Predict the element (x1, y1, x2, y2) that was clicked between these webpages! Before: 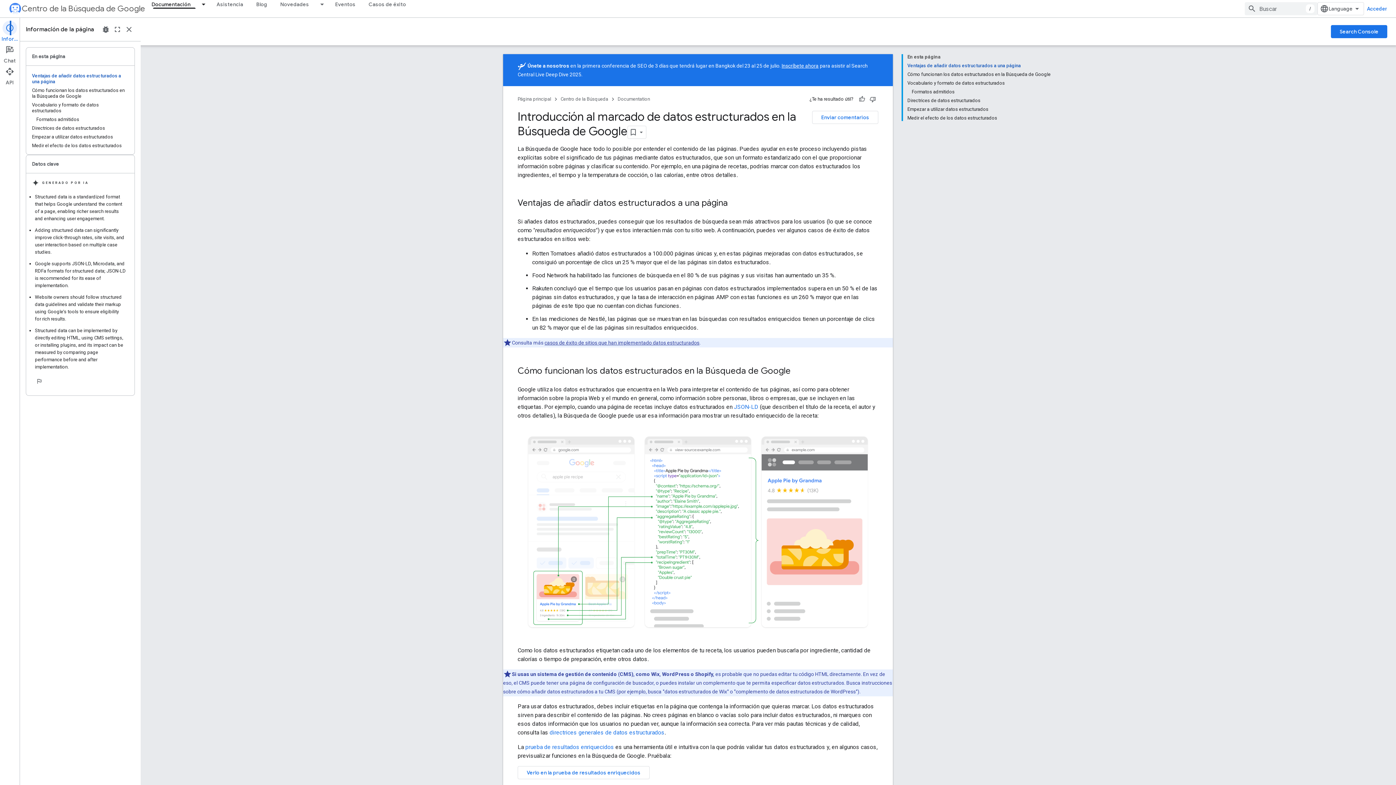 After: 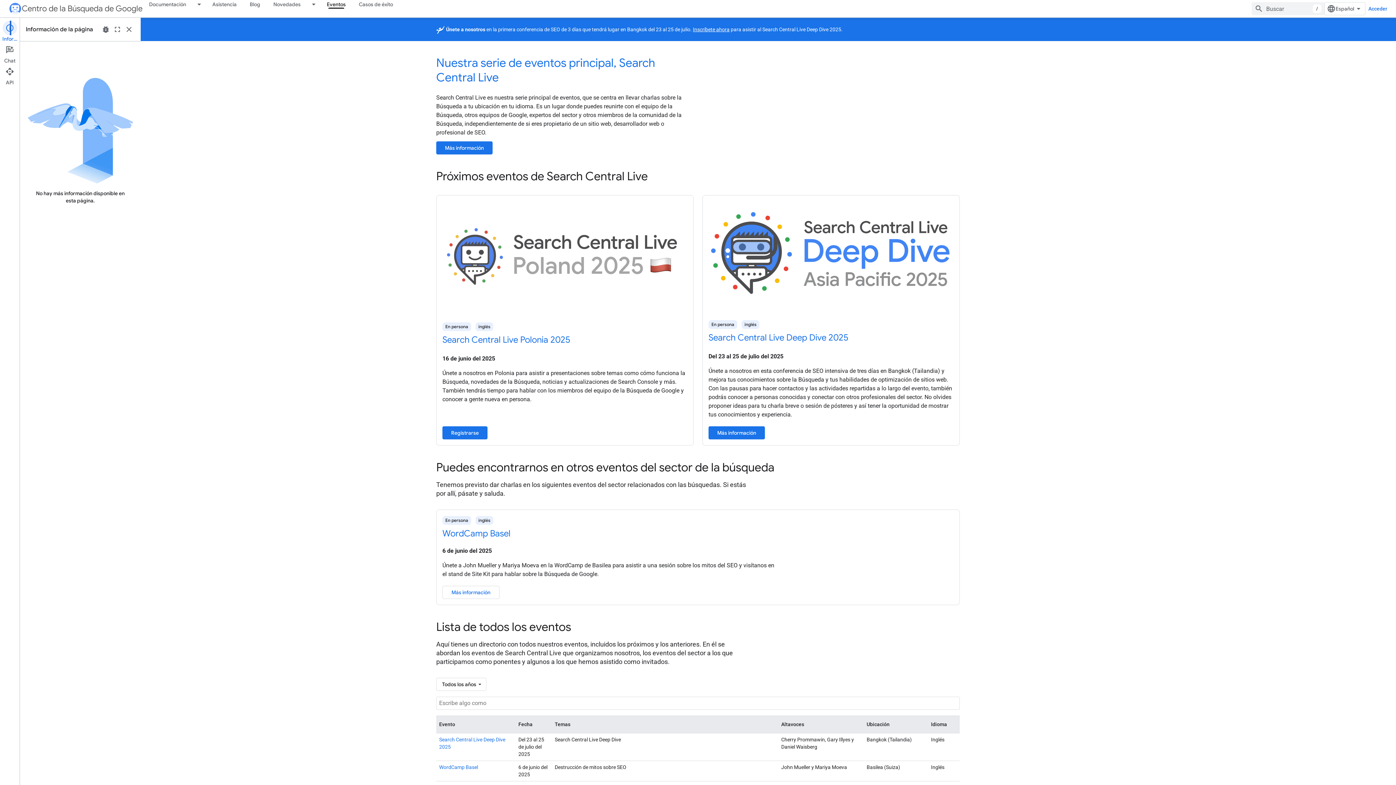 Action: label: Eventos bbox: (328, 0, 362, 8)